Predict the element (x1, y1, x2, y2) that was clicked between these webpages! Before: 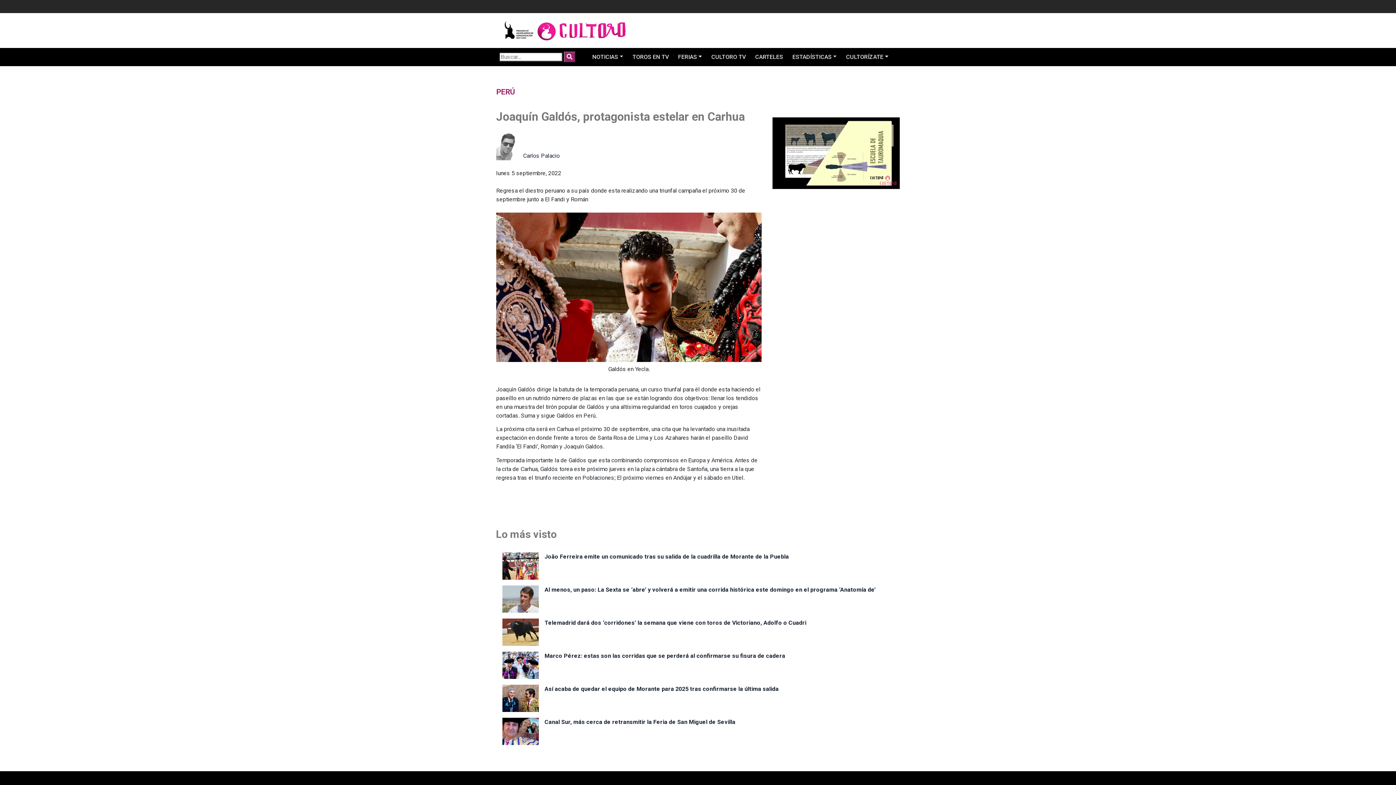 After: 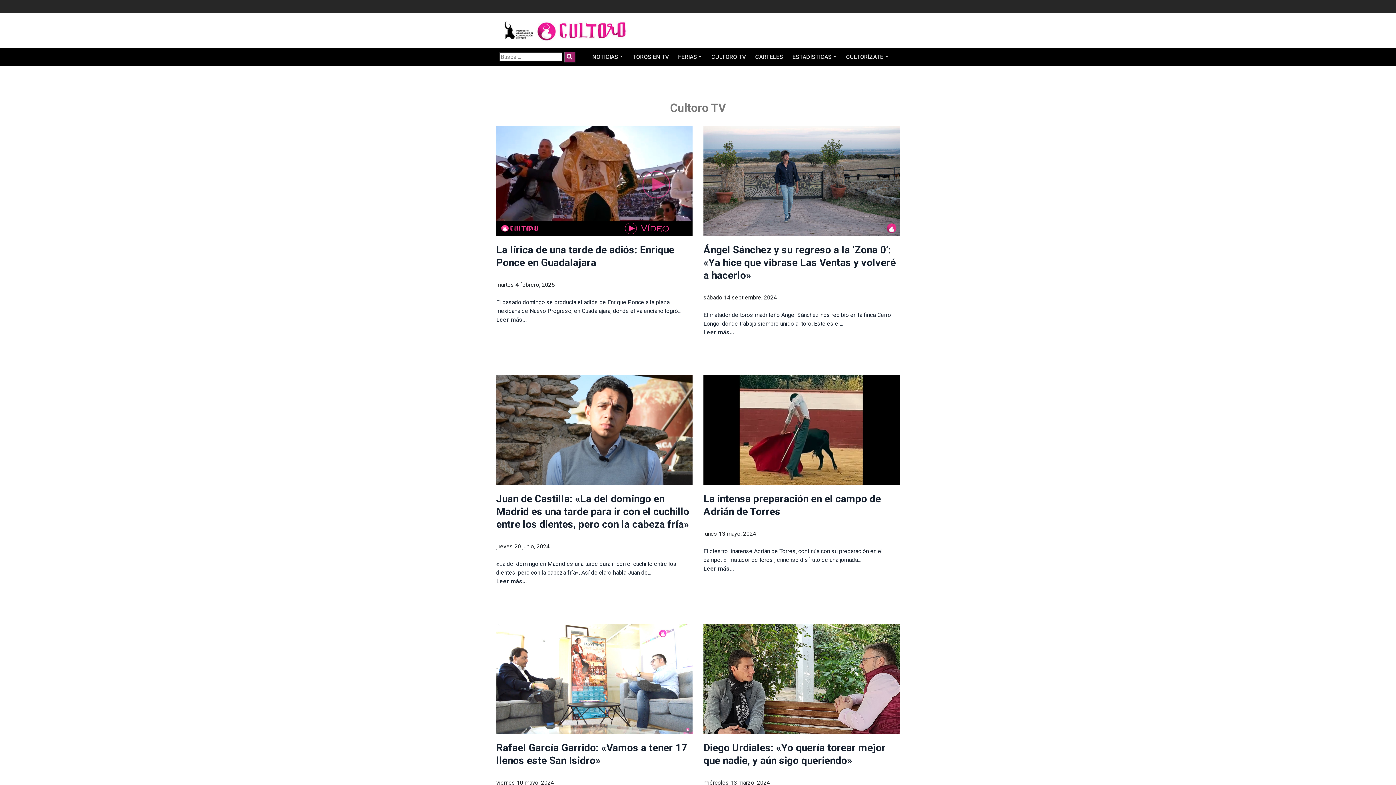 Action: label: CULTORO TV bbox: (706, 48, 750, 66)